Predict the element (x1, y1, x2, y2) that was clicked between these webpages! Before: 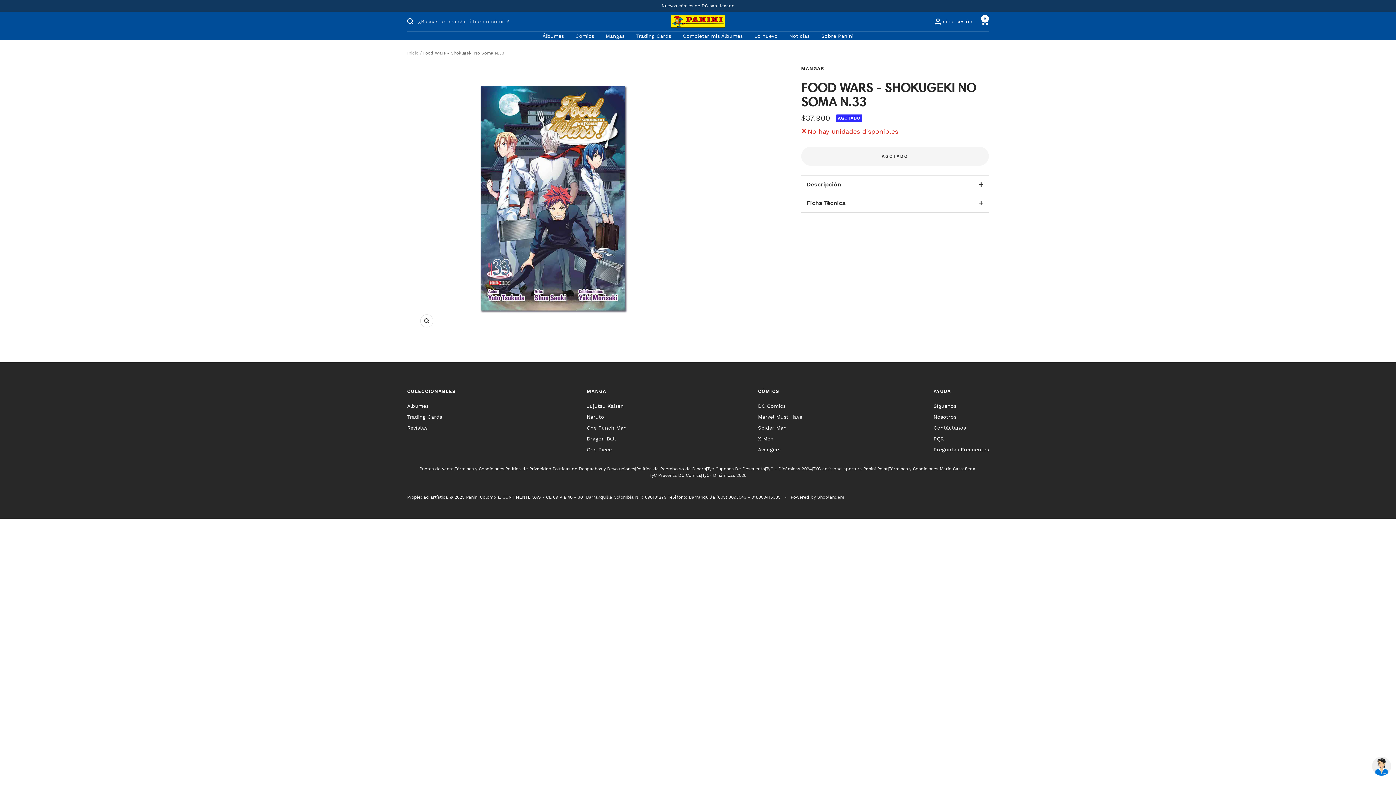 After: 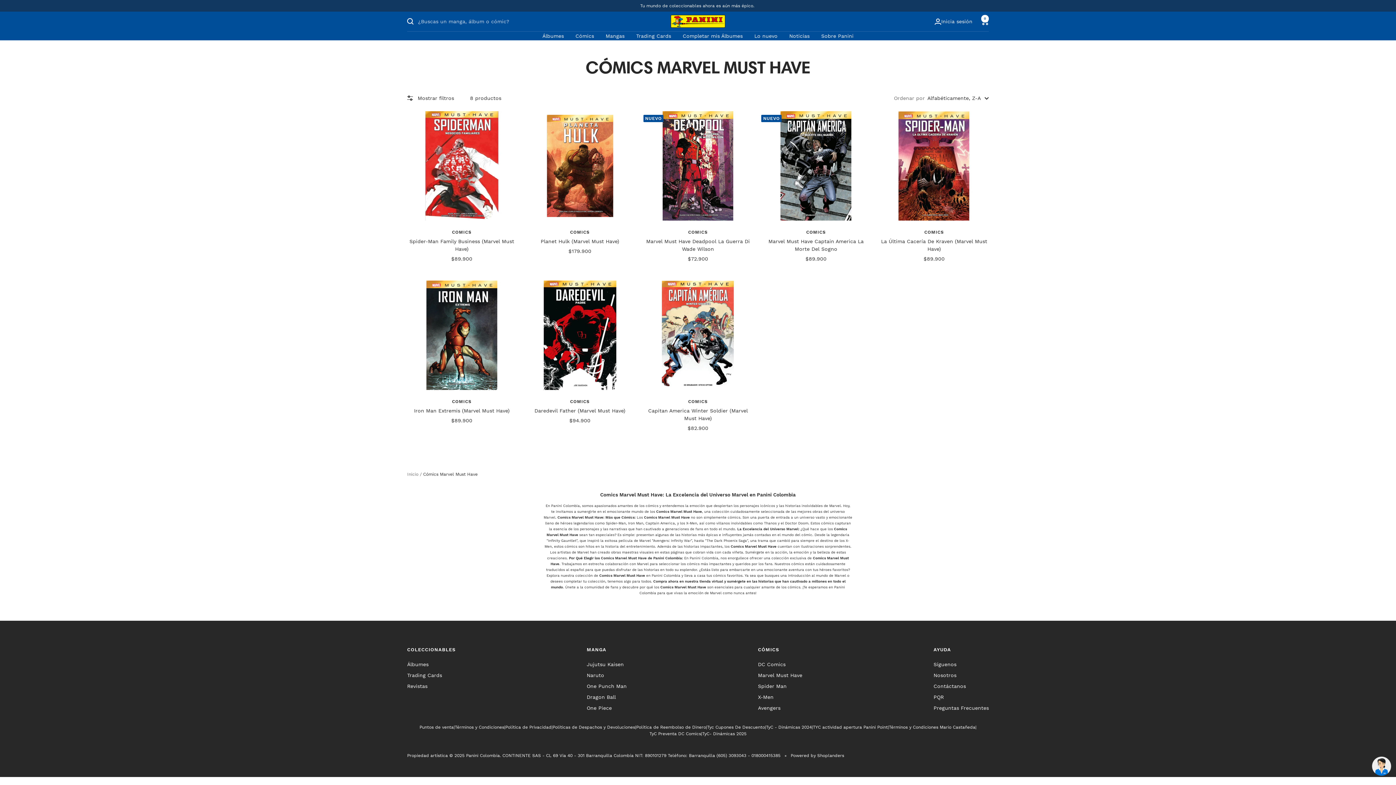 Action: label: Marvel Must Have bbox: (758, 412, 802, 421)